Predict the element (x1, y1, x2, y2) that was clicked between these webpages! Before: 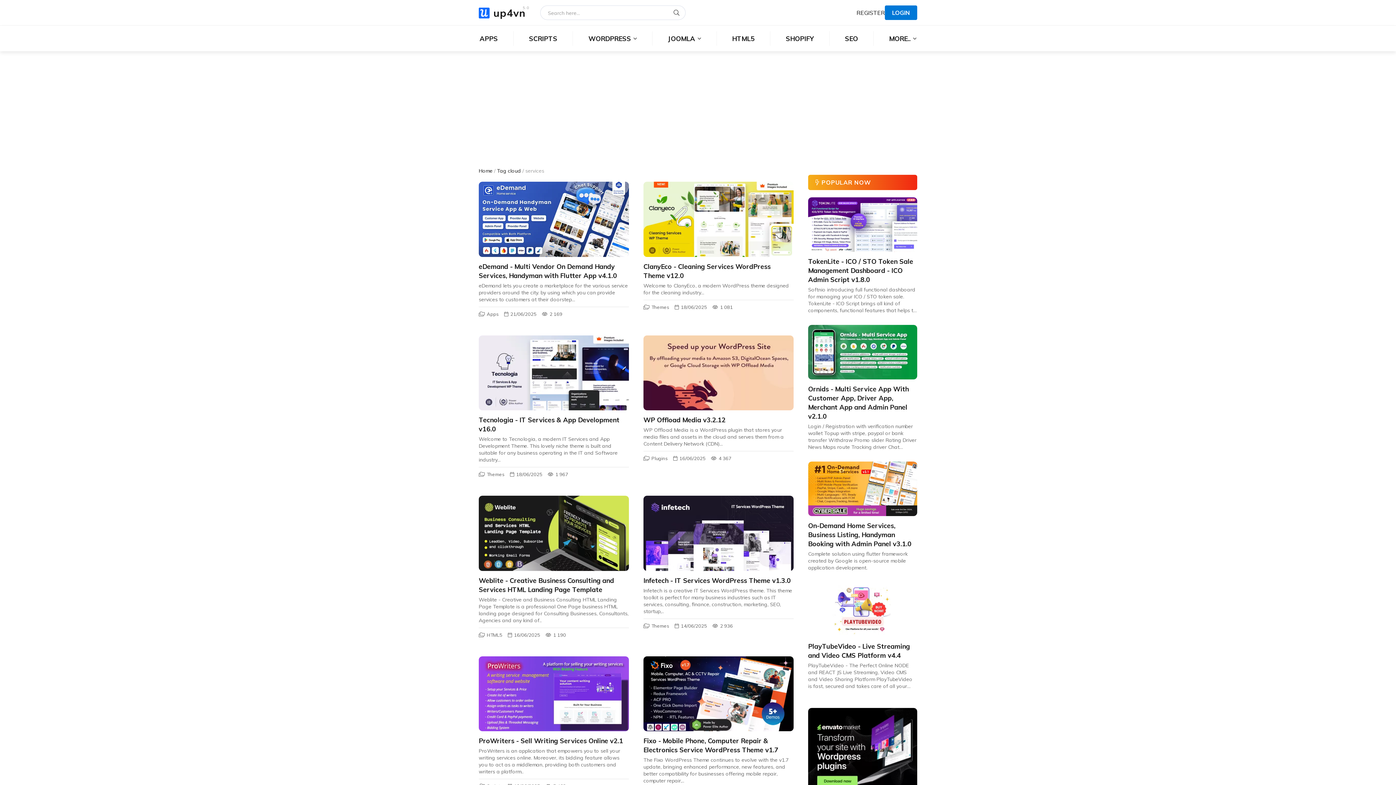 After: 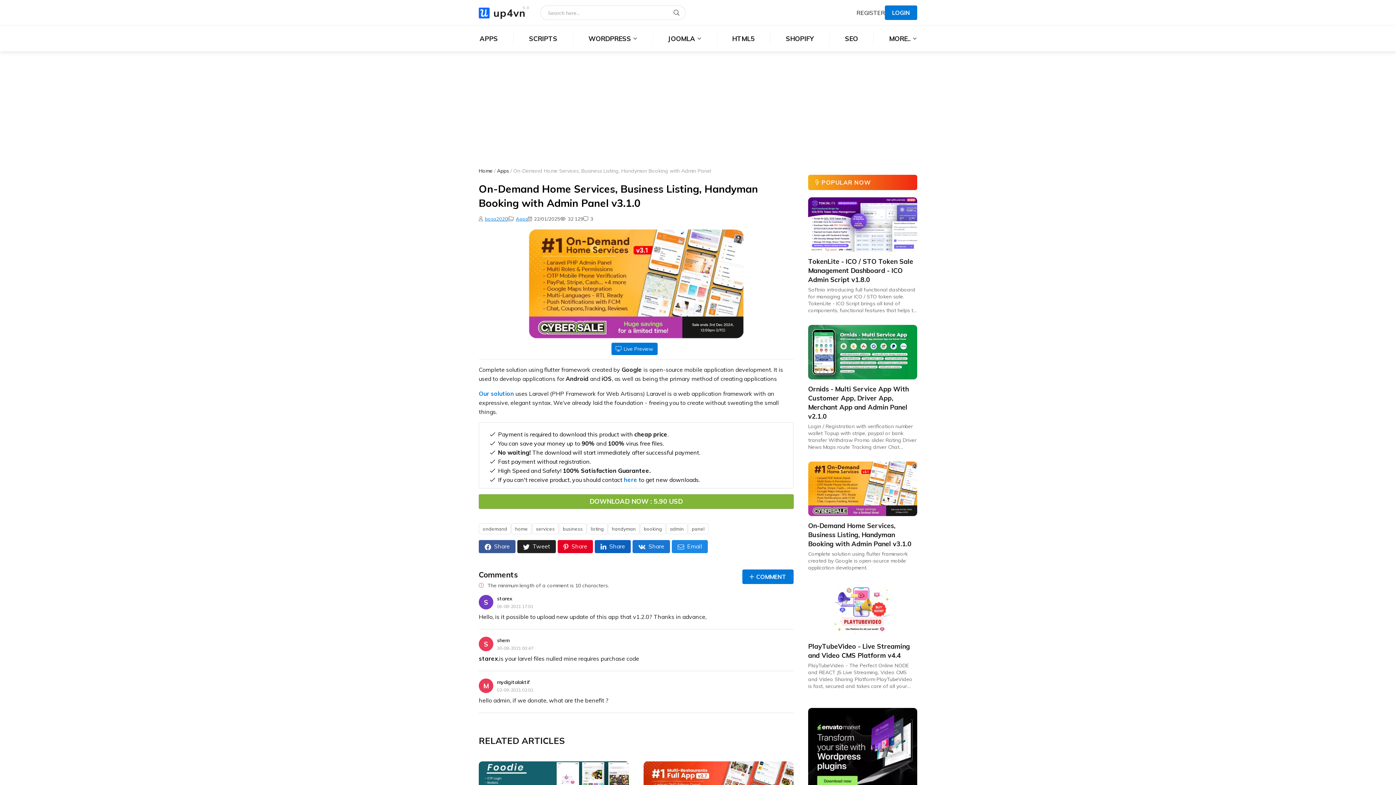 Action: label: On-Demand Home Services, Business Listing, Handyman Booking with Admin Panel v3.1.0 bbox: (808, 521, 917, 548)